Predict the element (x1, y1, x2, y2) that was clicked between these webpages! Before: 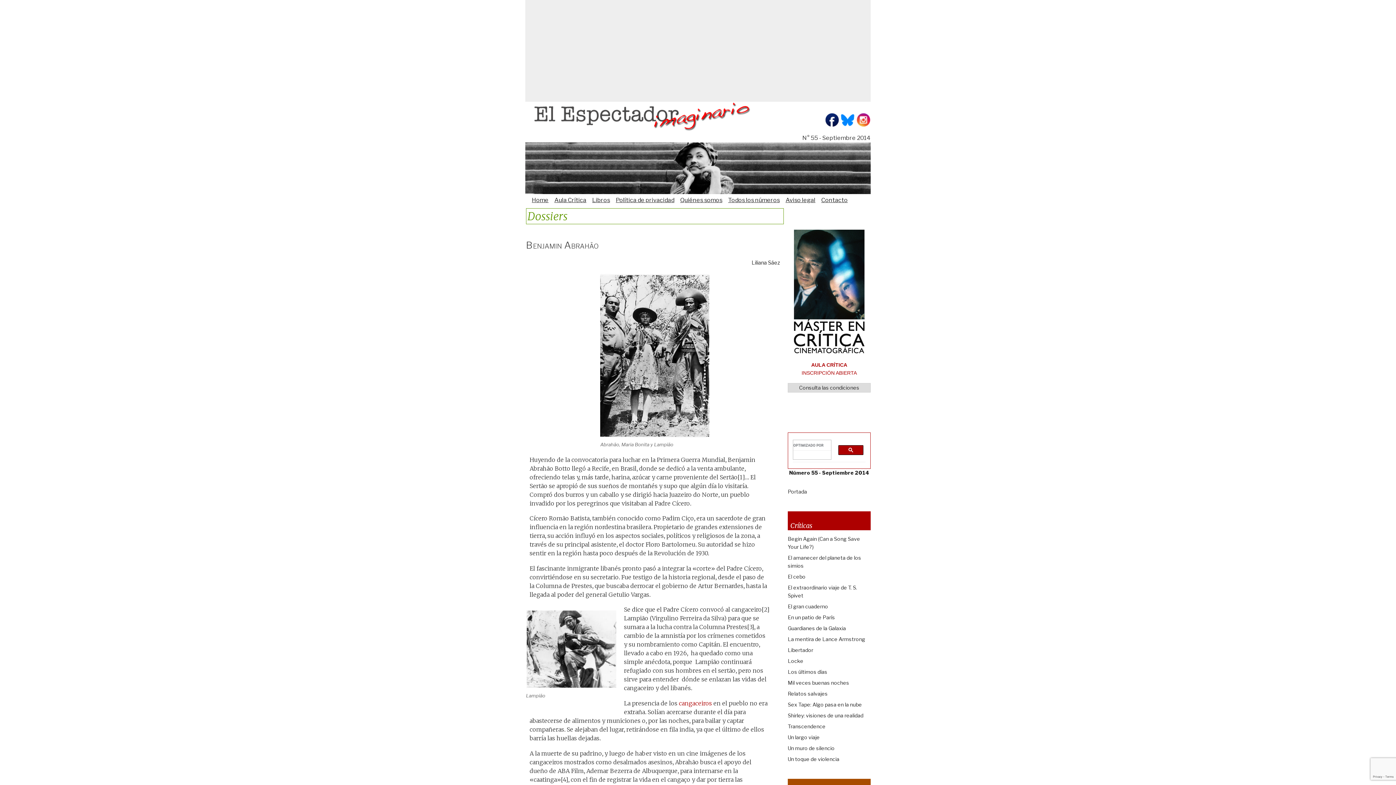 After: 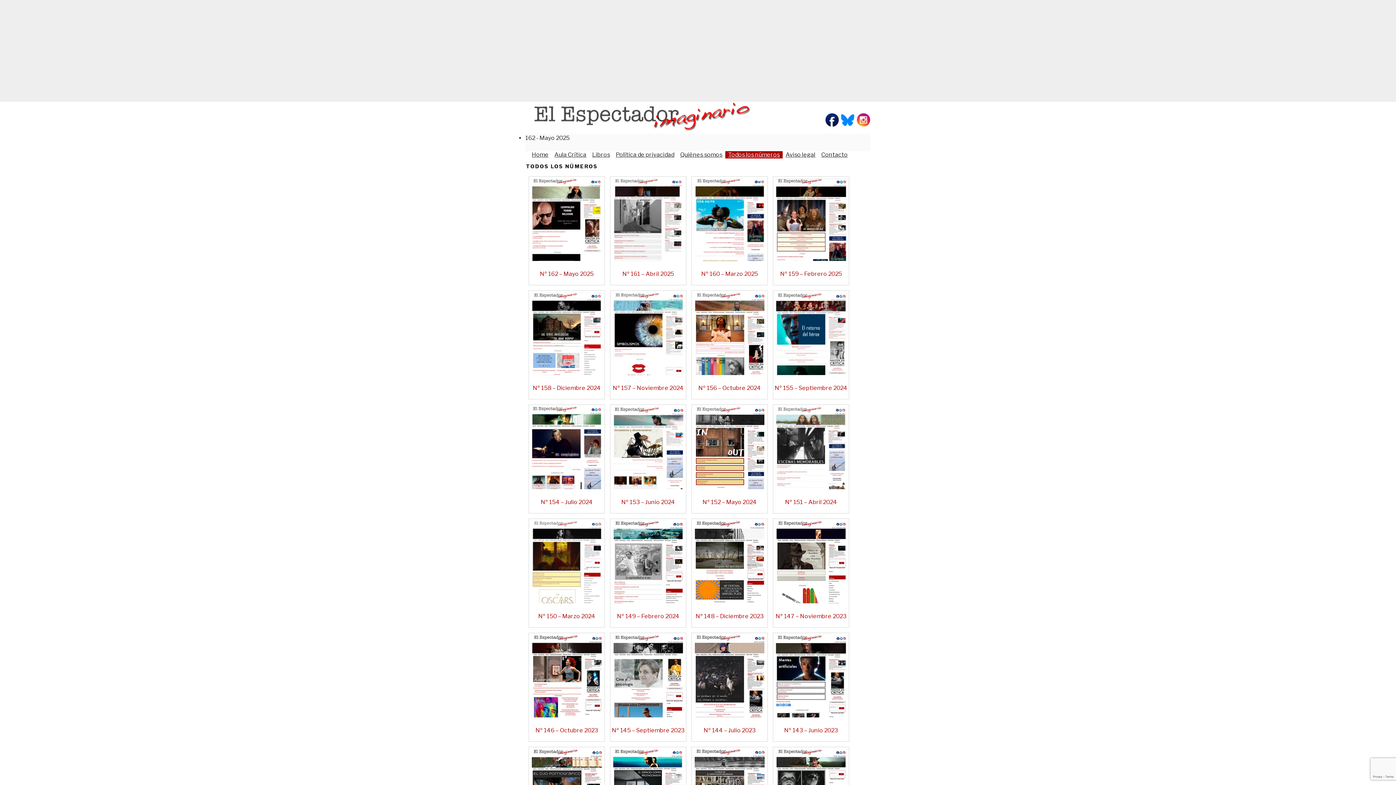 Action: label: Todos los números bbox: (725, 196, 782, 204)